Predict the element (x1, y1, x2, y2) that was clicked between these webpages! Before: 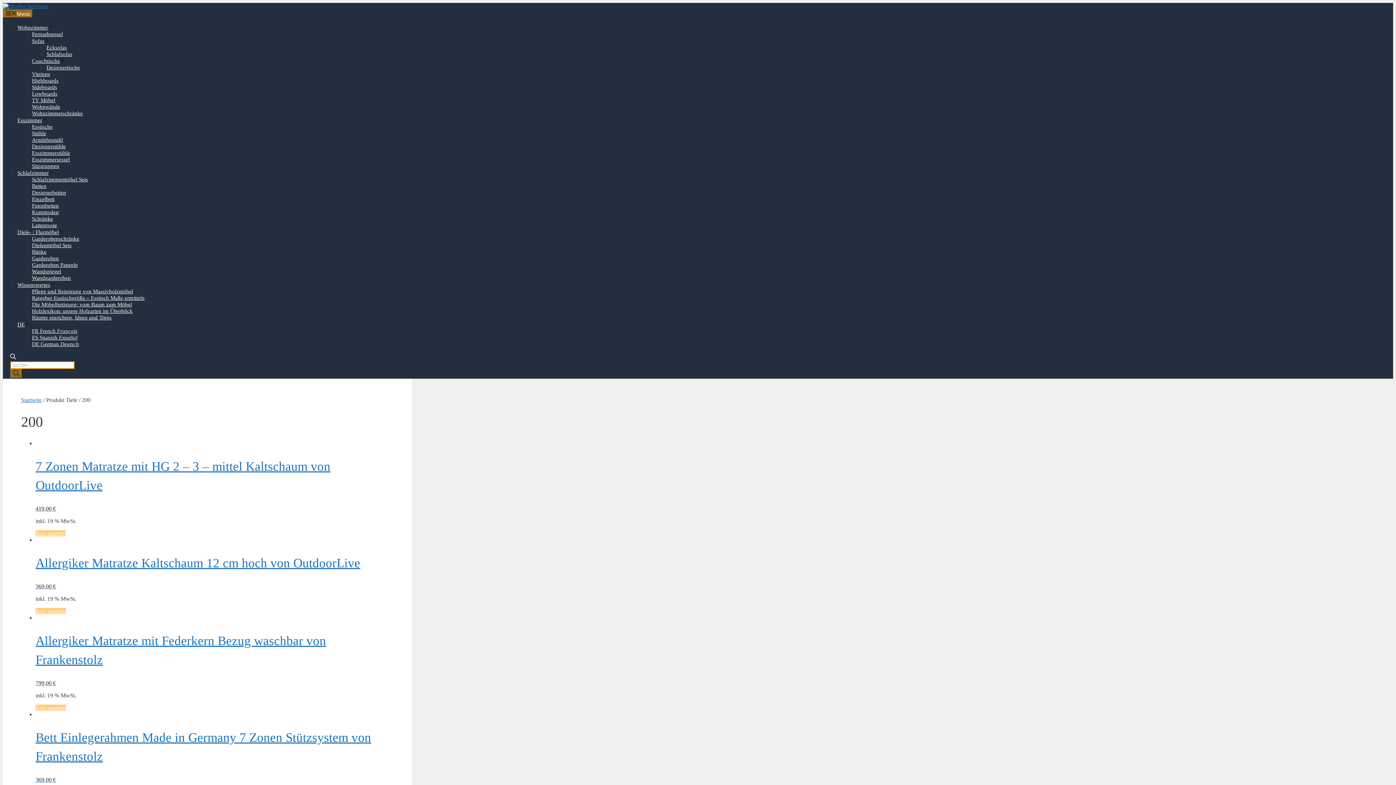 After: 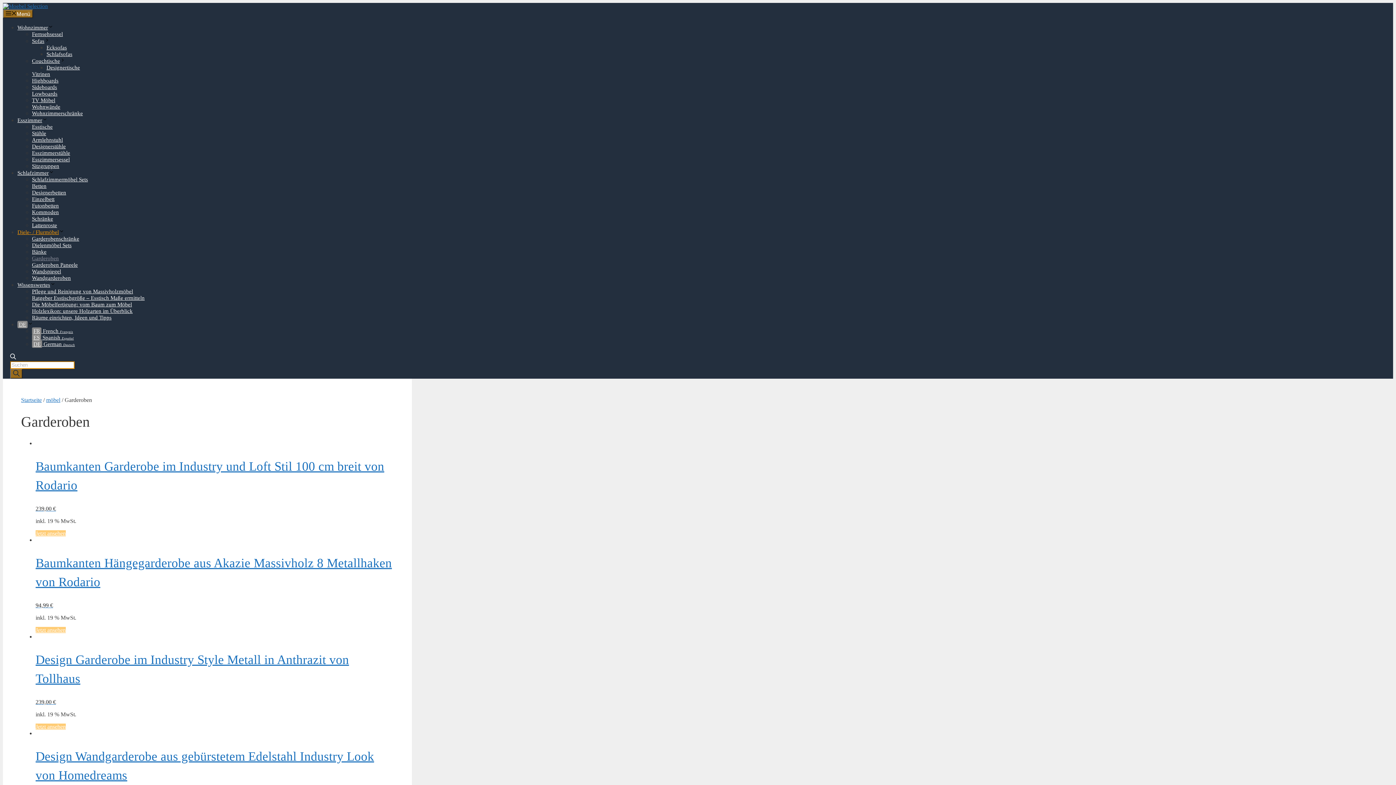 Action: label: Garderoben bbox: (32, 255, 58, 261)